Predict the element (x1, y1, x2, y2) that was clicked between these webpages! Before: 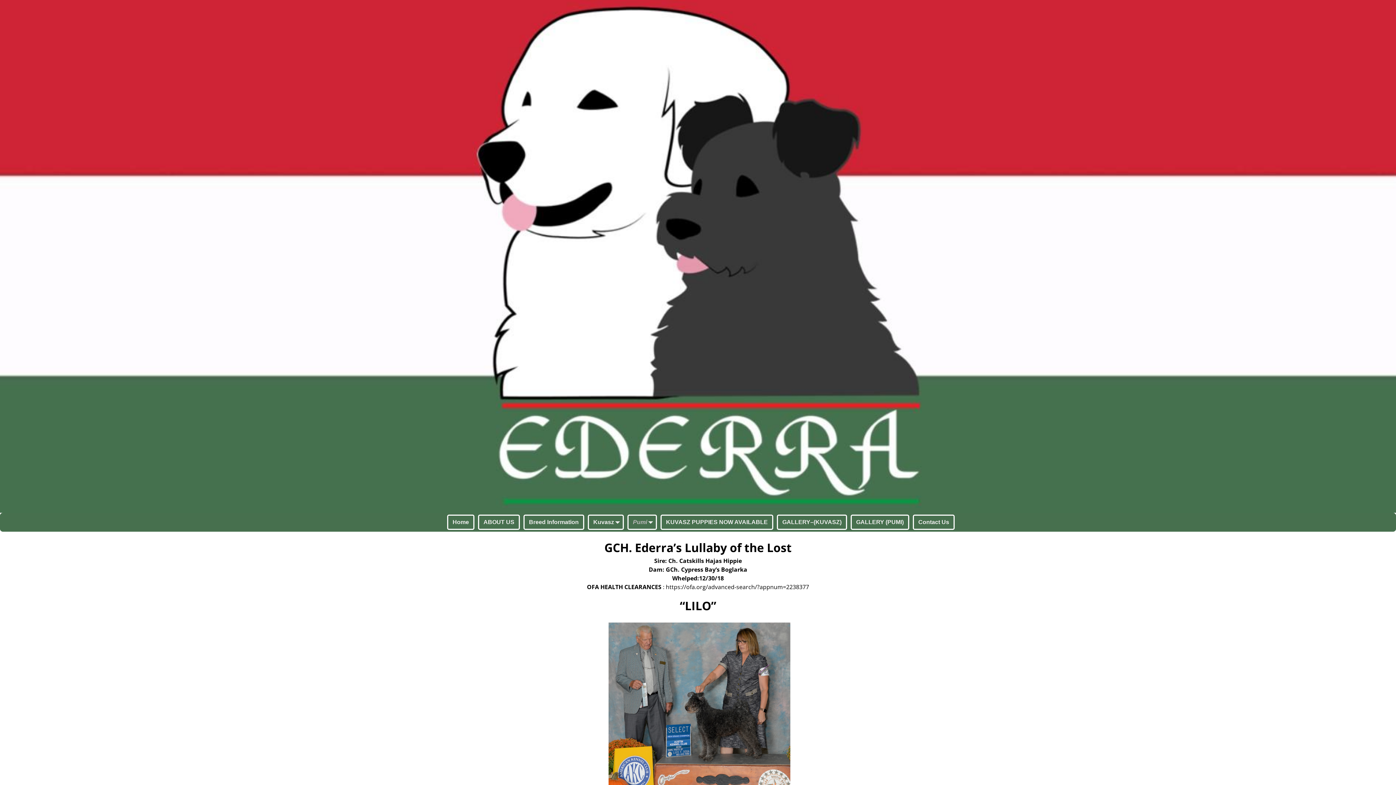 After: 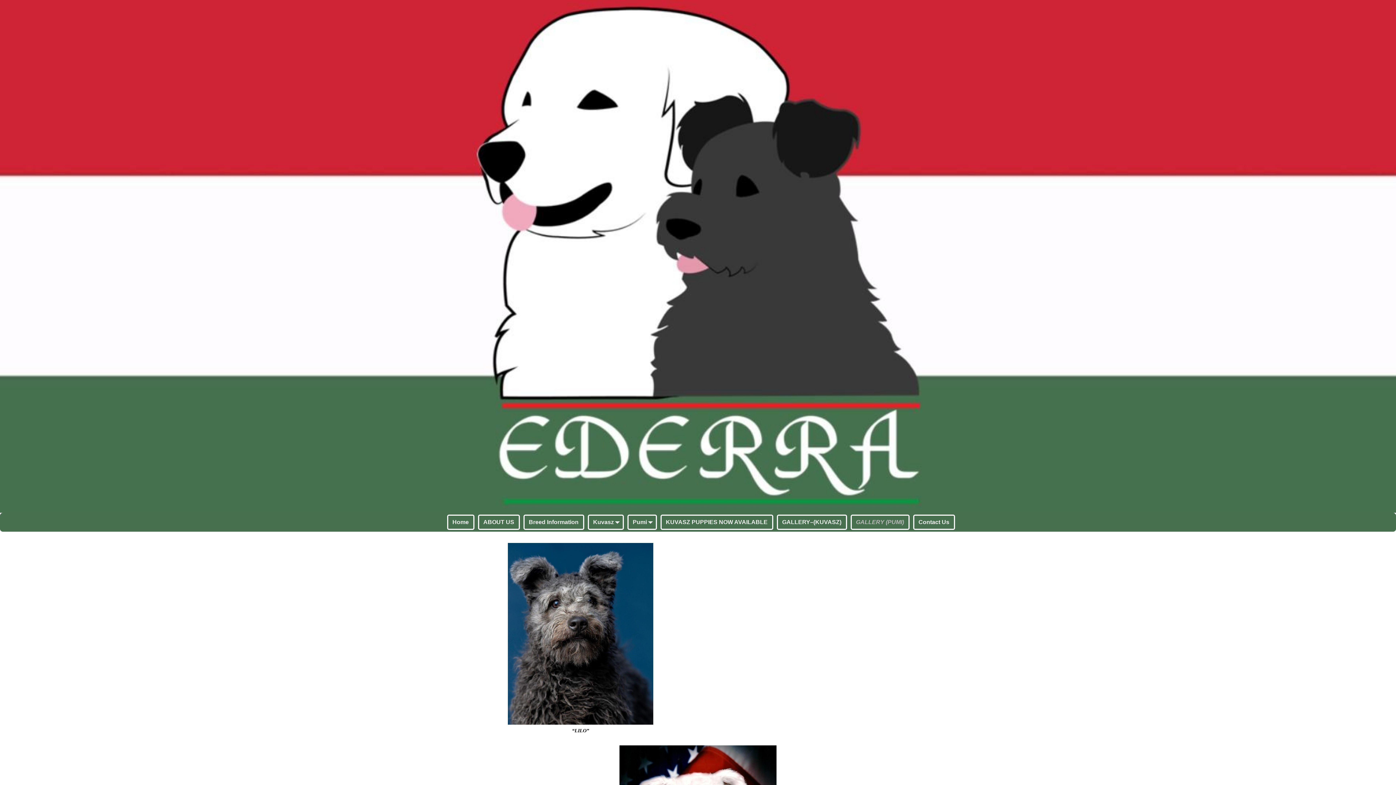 Action: label: GALLERY (PUMI) bbox: (850, 515, 909, 530)